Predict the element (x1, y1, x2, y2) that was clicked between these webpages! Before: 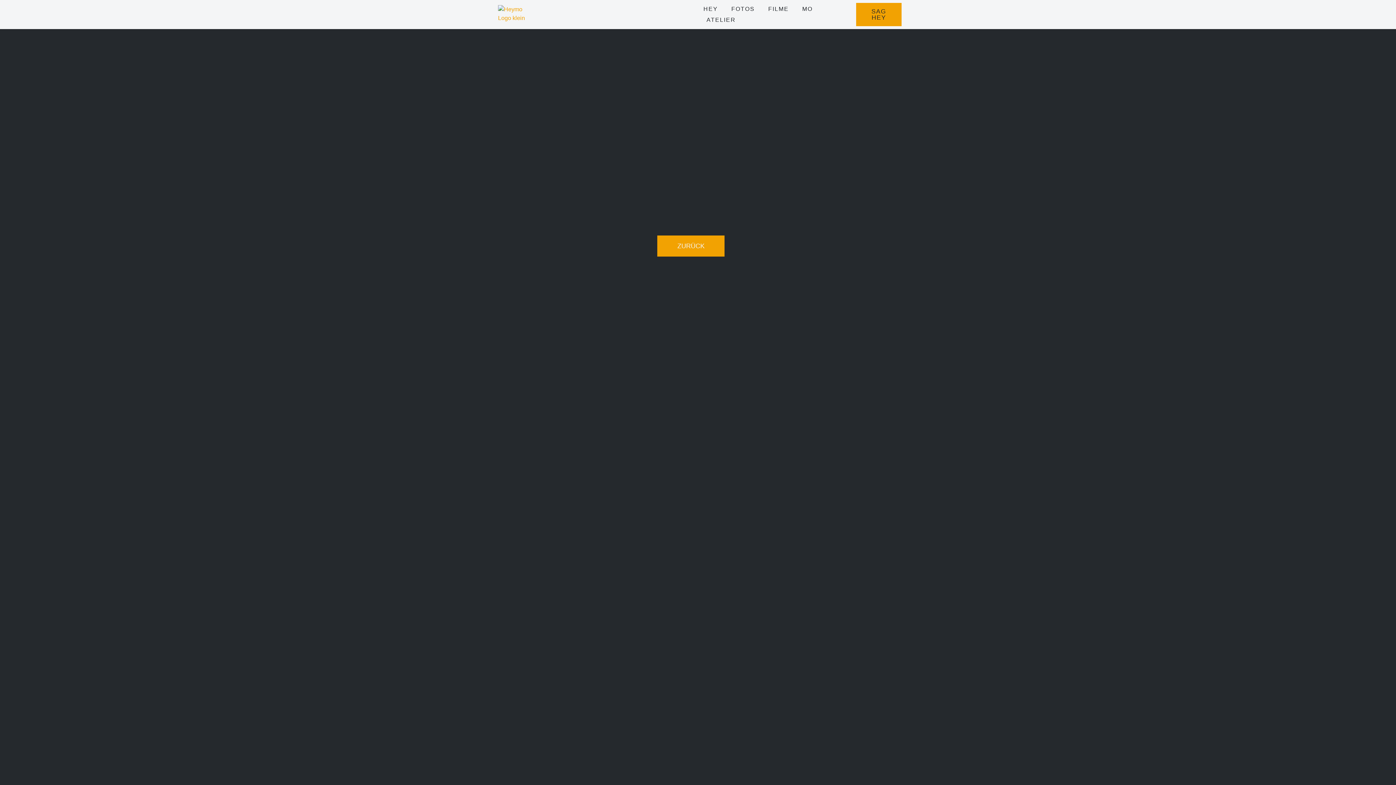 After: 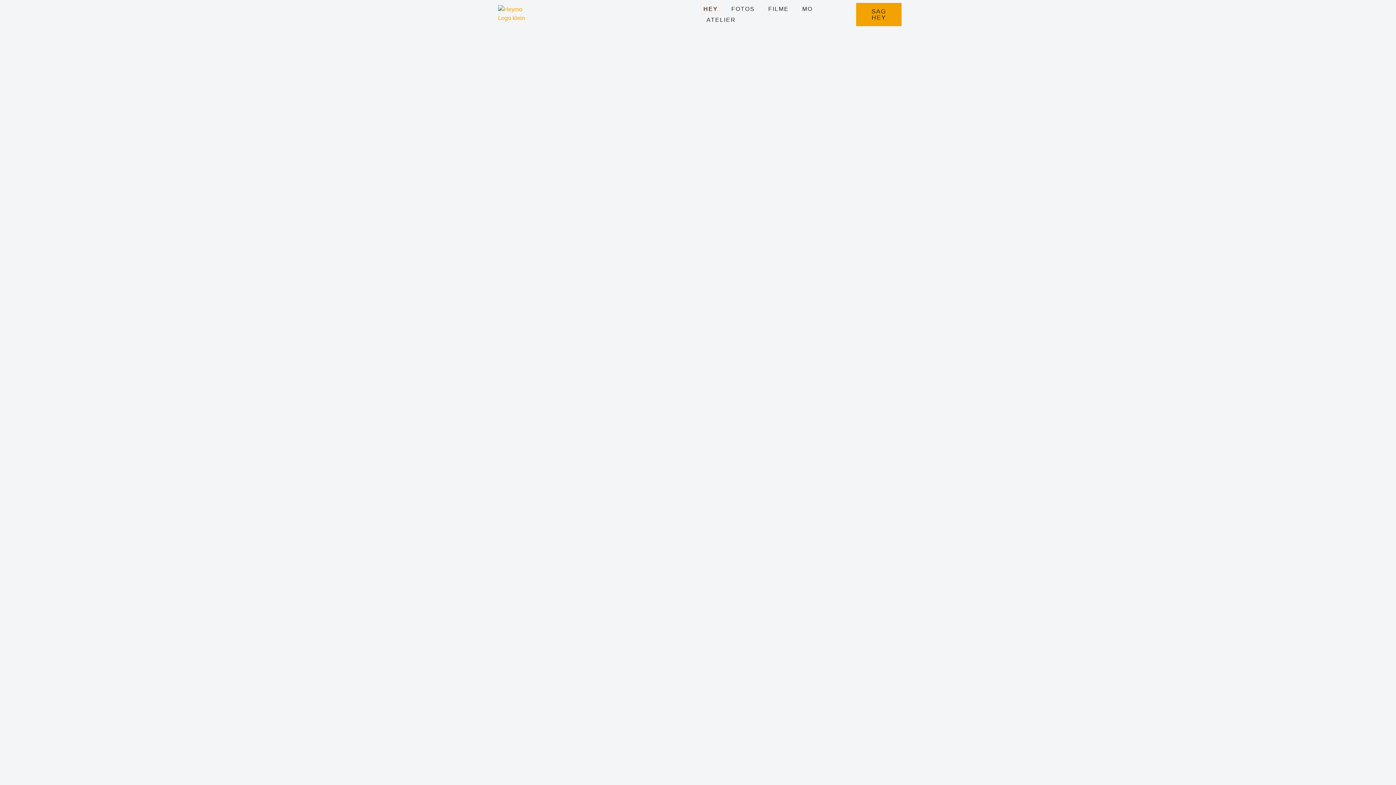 Action: bbox: (700, 3, 721, 14) label: HEY